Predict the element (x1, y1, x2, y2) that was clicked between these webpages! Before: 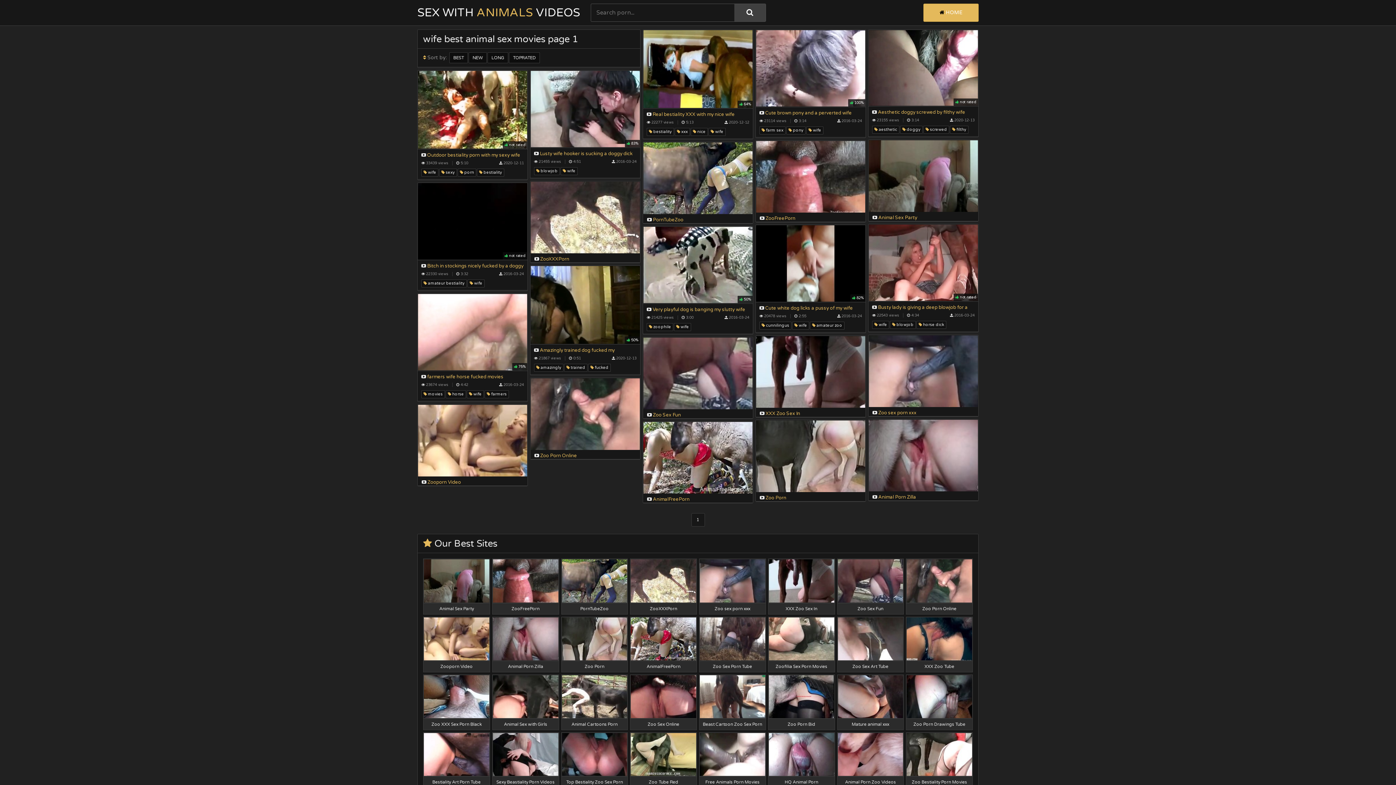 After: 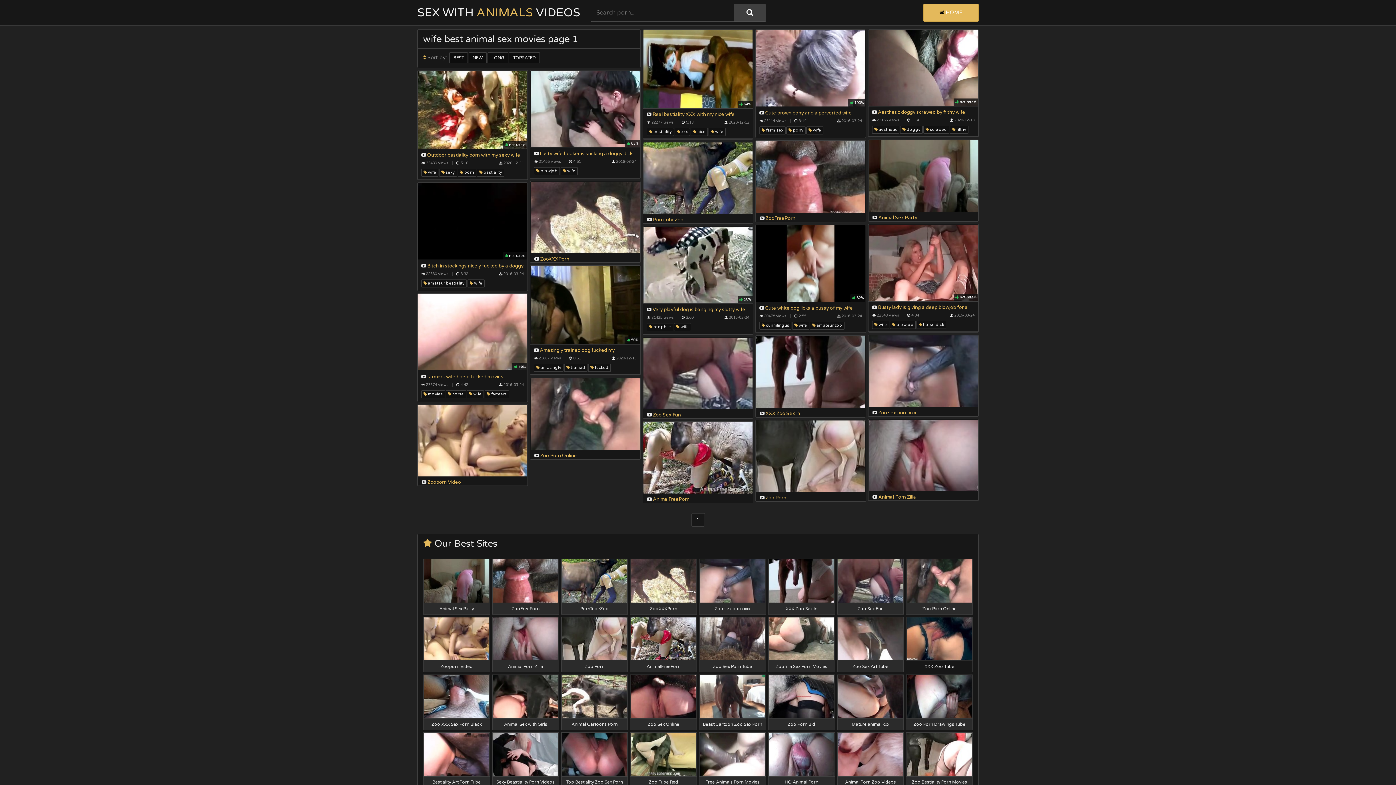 Action: bbox: (906, 616, 973, 672) label: XXX Zoo Tube